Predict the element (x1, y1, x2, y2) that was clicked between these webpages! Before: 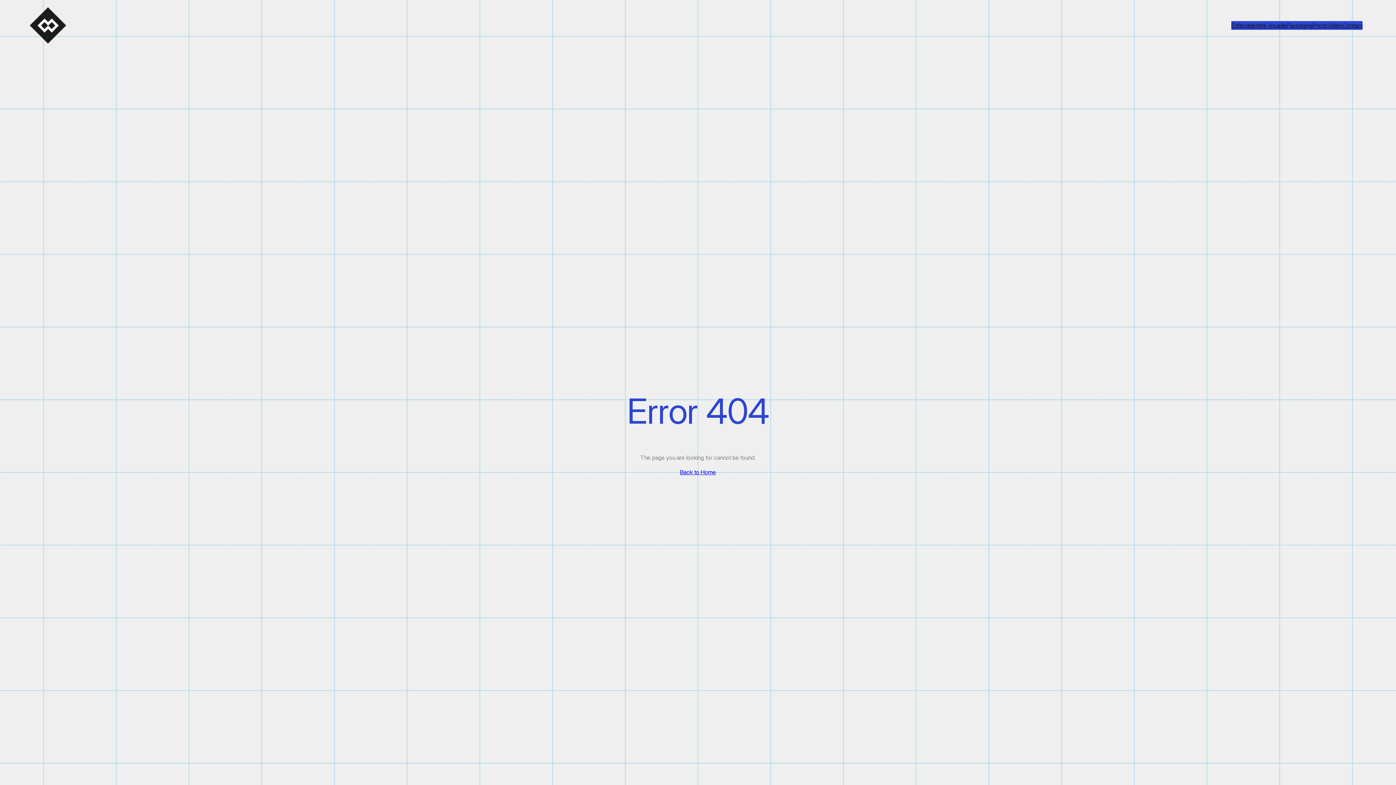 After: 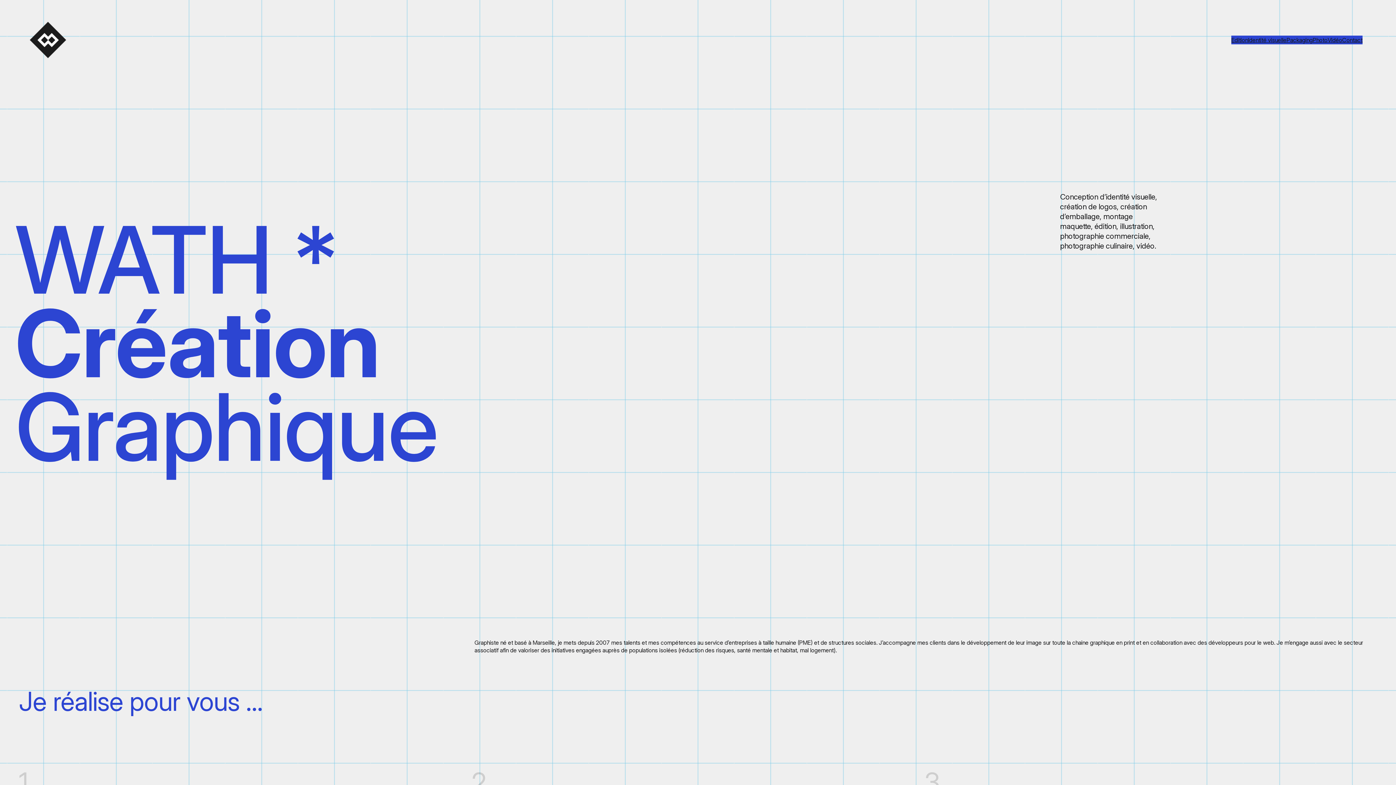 Action: bbox: (680, 468, 716, 476) label: Back to Home